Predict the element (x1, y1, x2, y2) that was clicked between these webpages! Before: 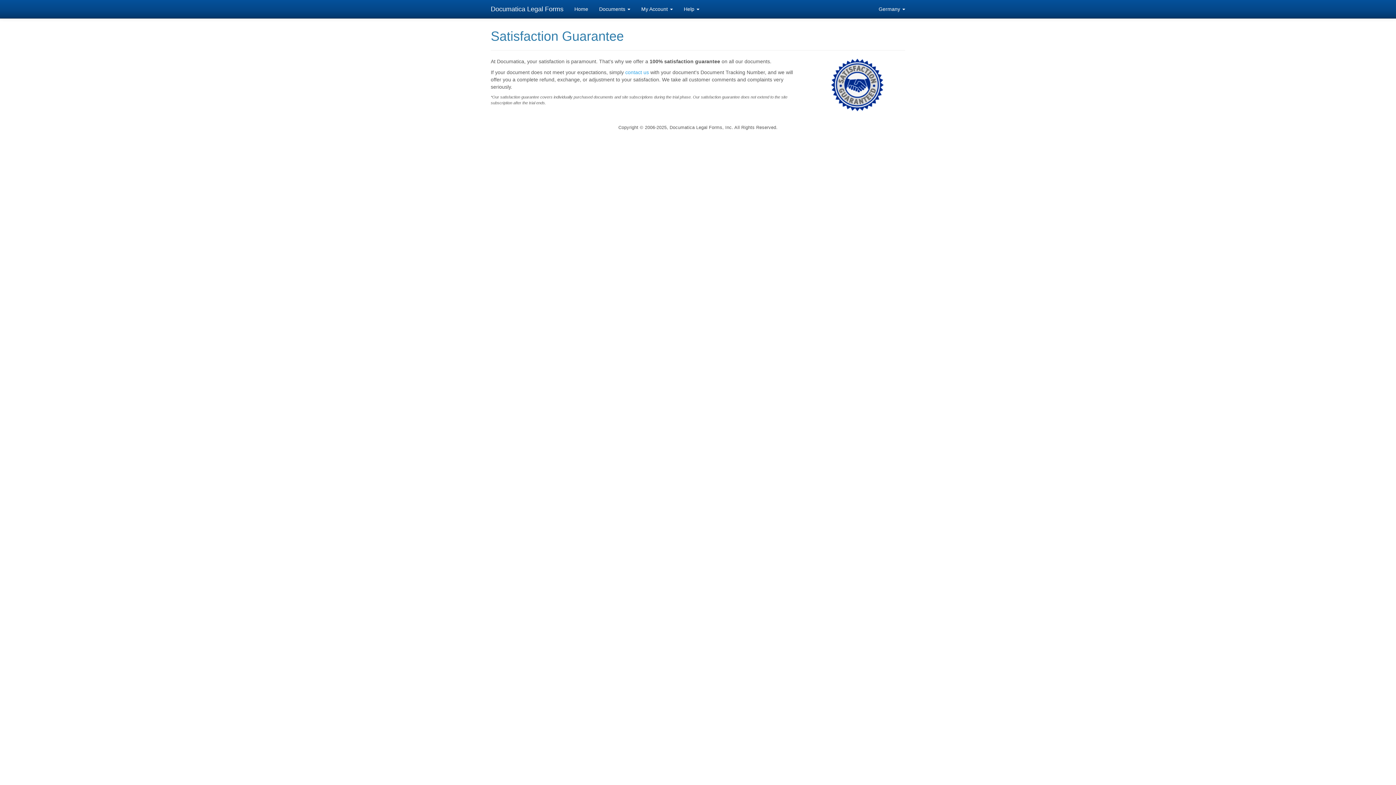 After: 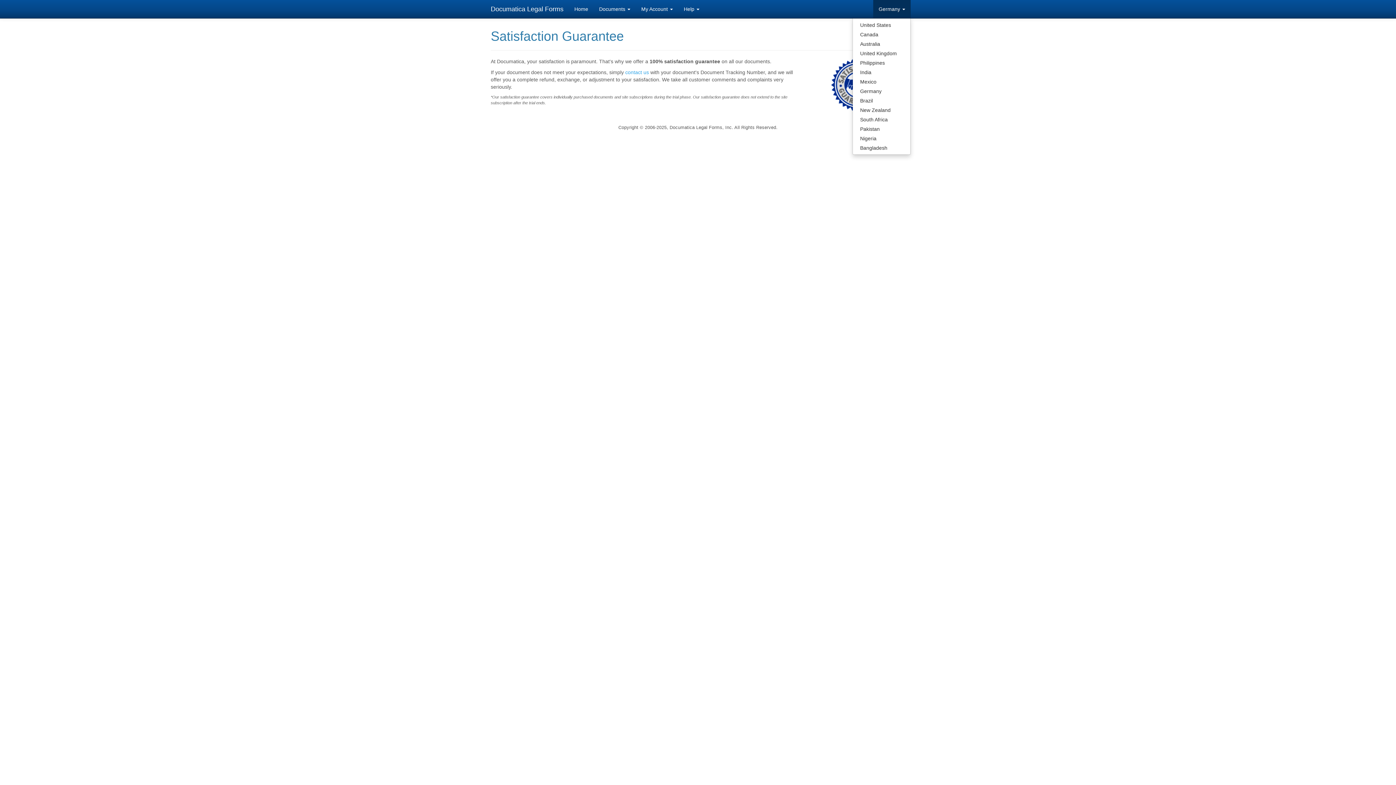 Action: bbox: (873, 0, 910, 18) label: Germany 